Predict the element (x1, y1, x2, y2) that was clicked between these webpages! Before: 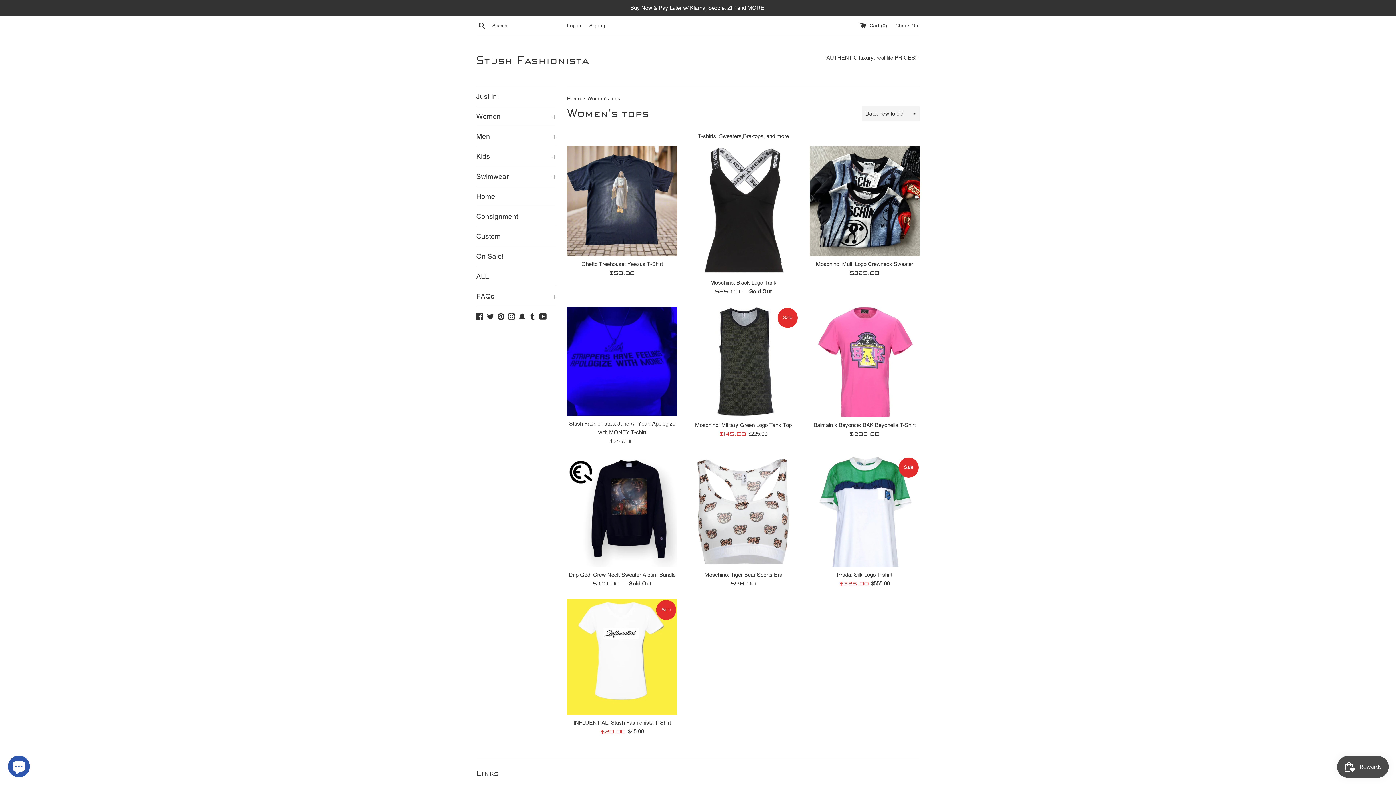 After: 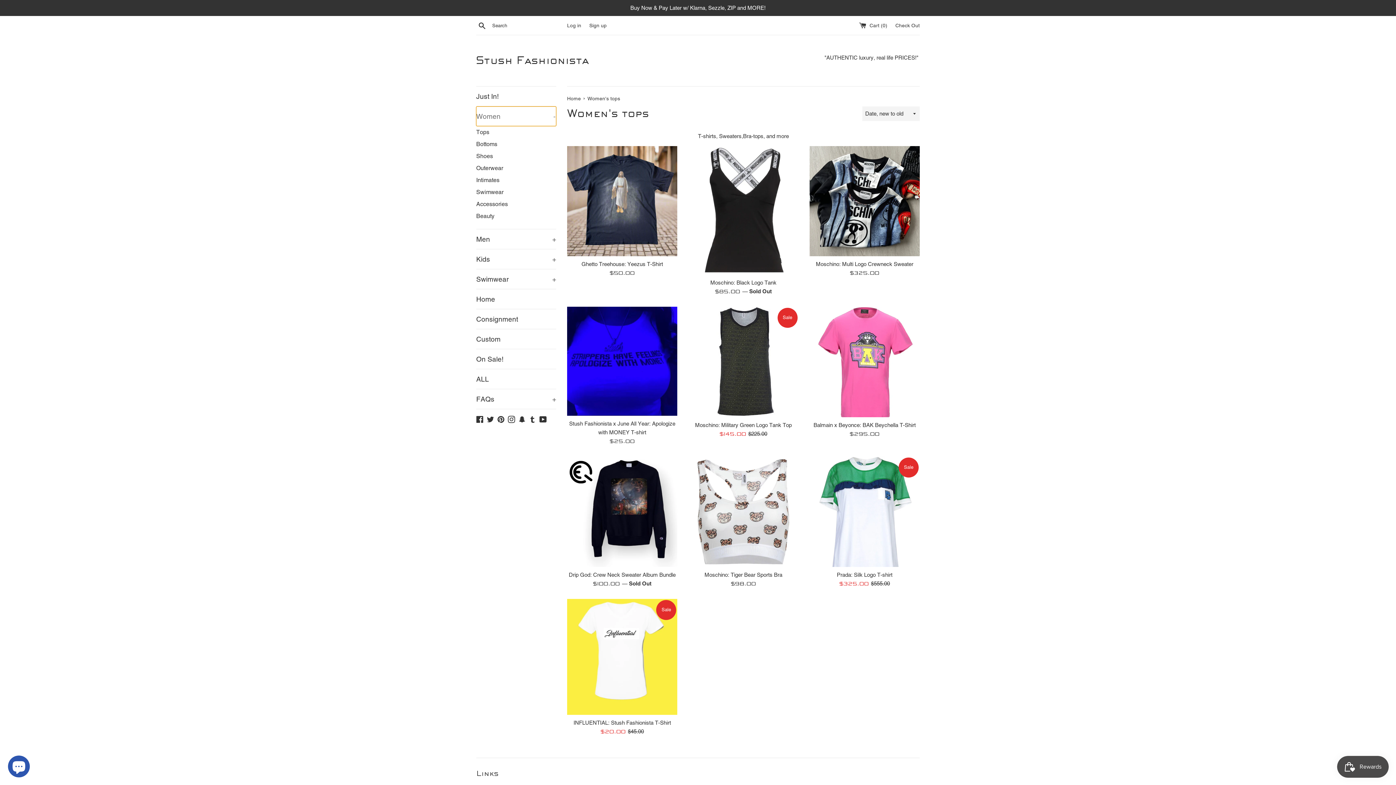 Action: label: Women
+ bbox: (476, 106, 556, 126)